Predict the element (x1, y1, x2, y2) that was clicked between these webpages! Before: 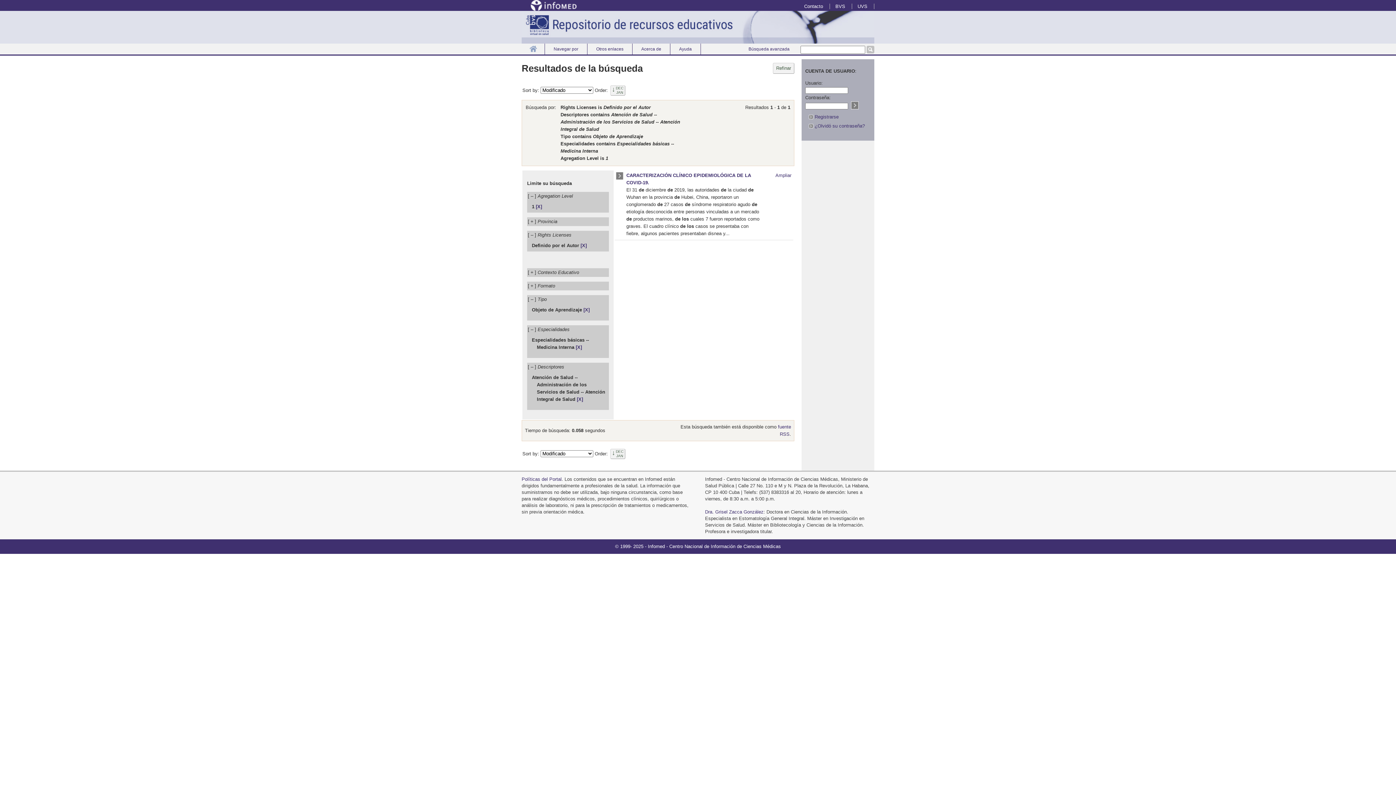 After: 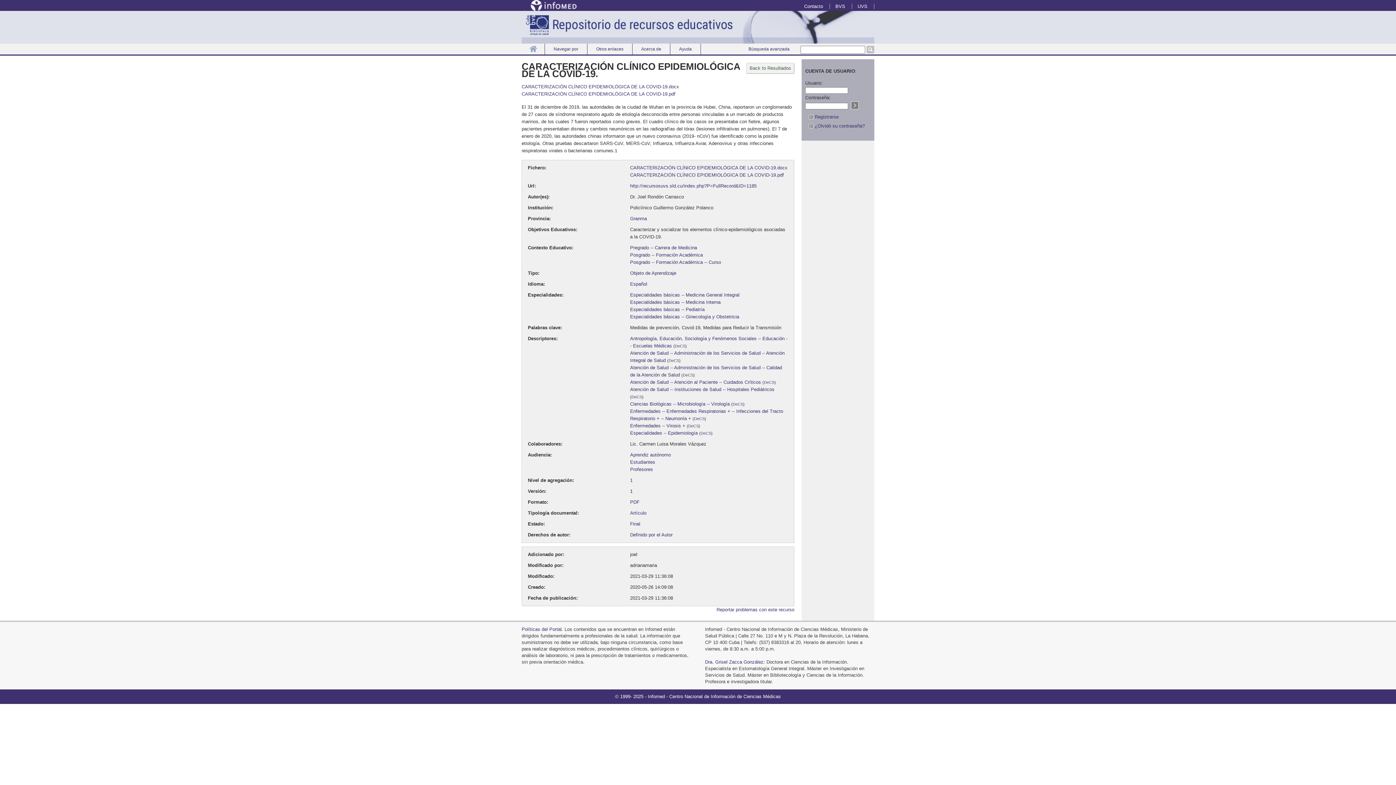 Action: bbox: (775, 172, 791, 178) label: Ampliar